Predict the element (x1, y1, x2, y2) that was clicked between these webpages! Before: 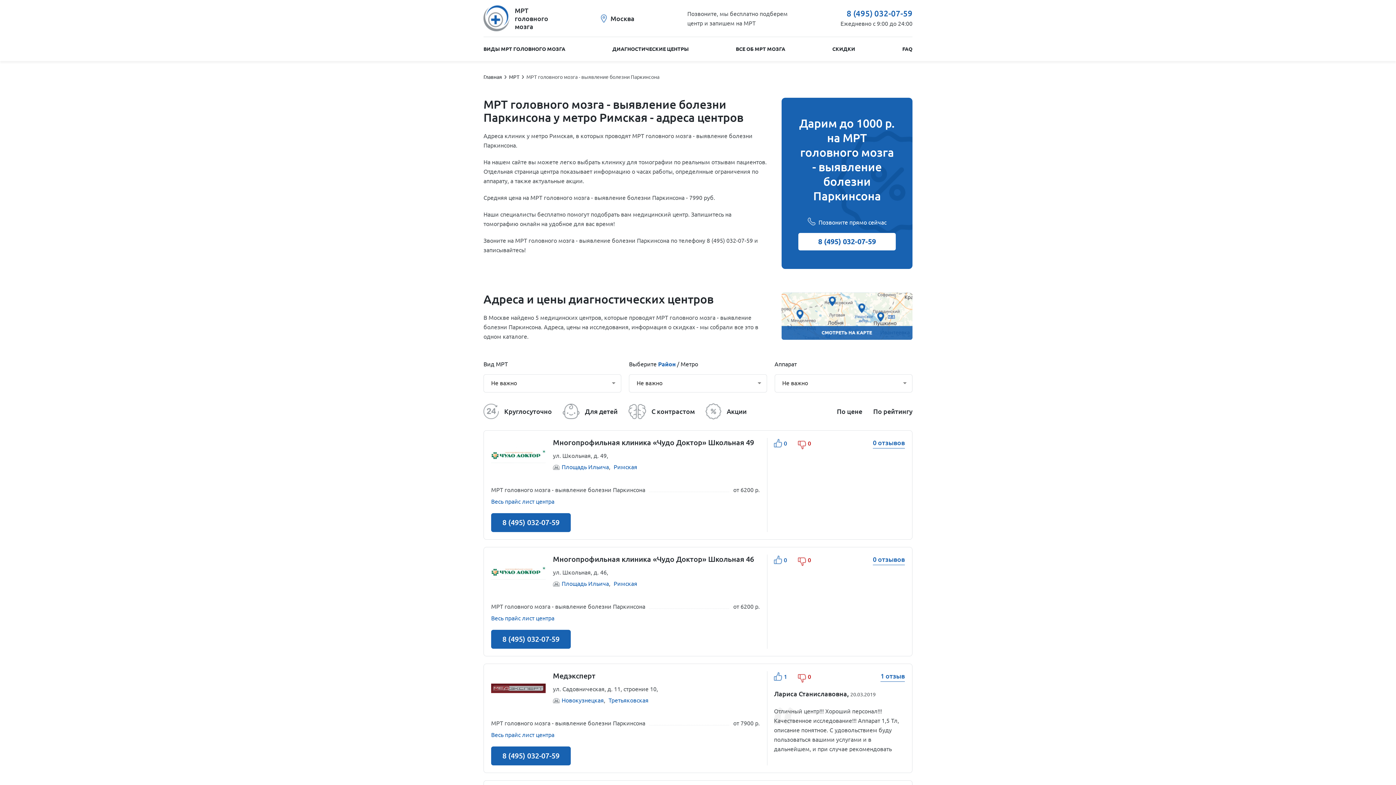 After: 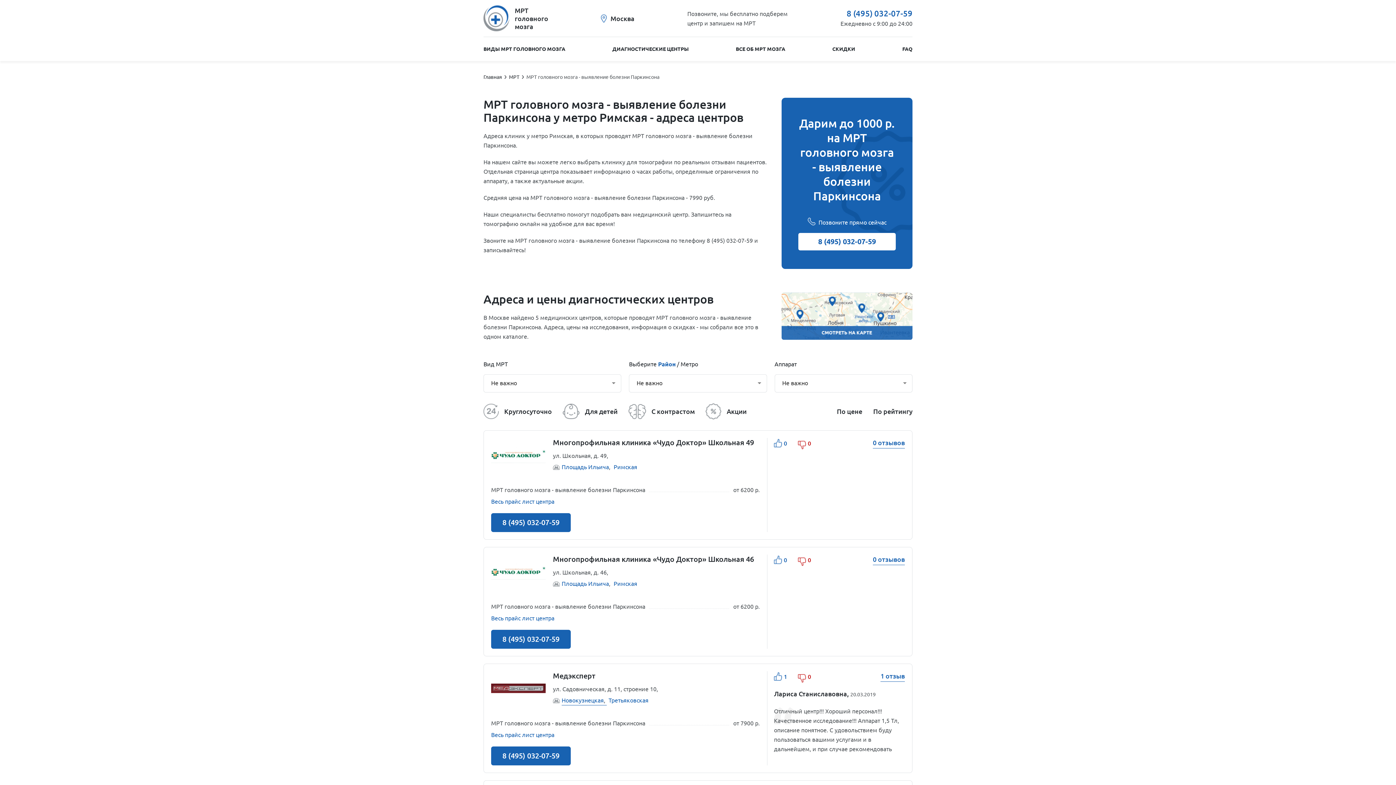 Action: bbox: (561, 697, 606, 705) label: Новокузнецкая